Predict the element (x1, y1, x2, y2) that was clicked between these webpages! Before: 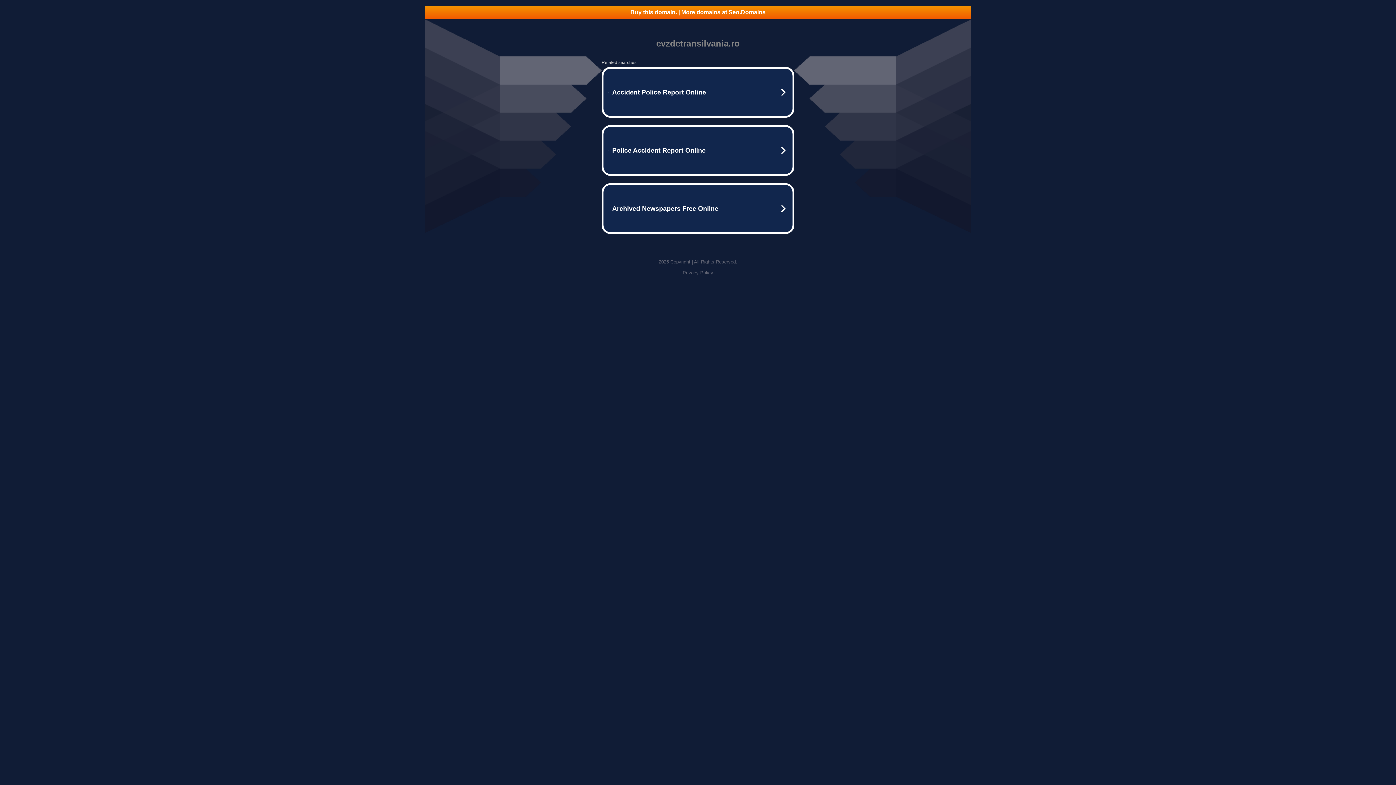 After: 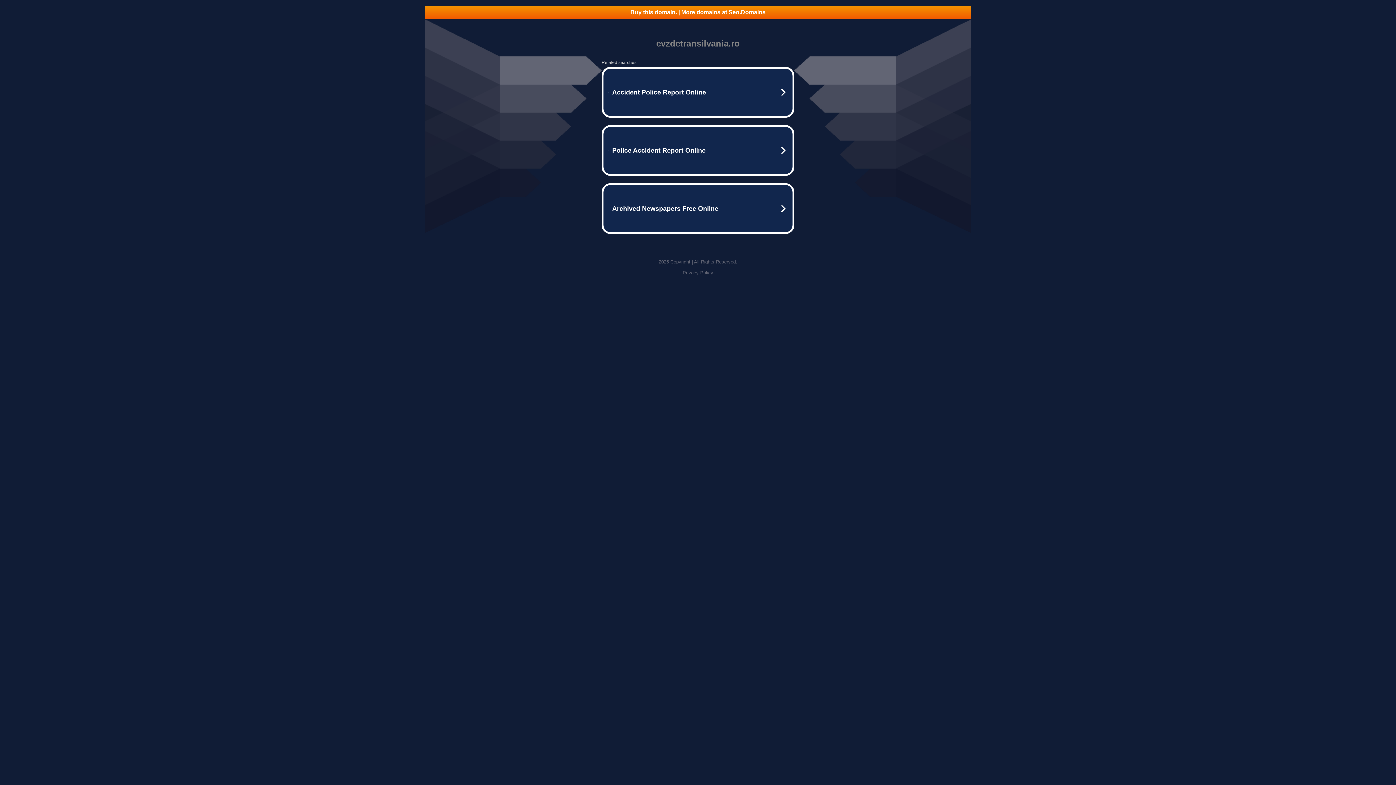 Action: label: Buy this domain. | More domains at Seo.Domains bbox: (425, 5, 970, 18)